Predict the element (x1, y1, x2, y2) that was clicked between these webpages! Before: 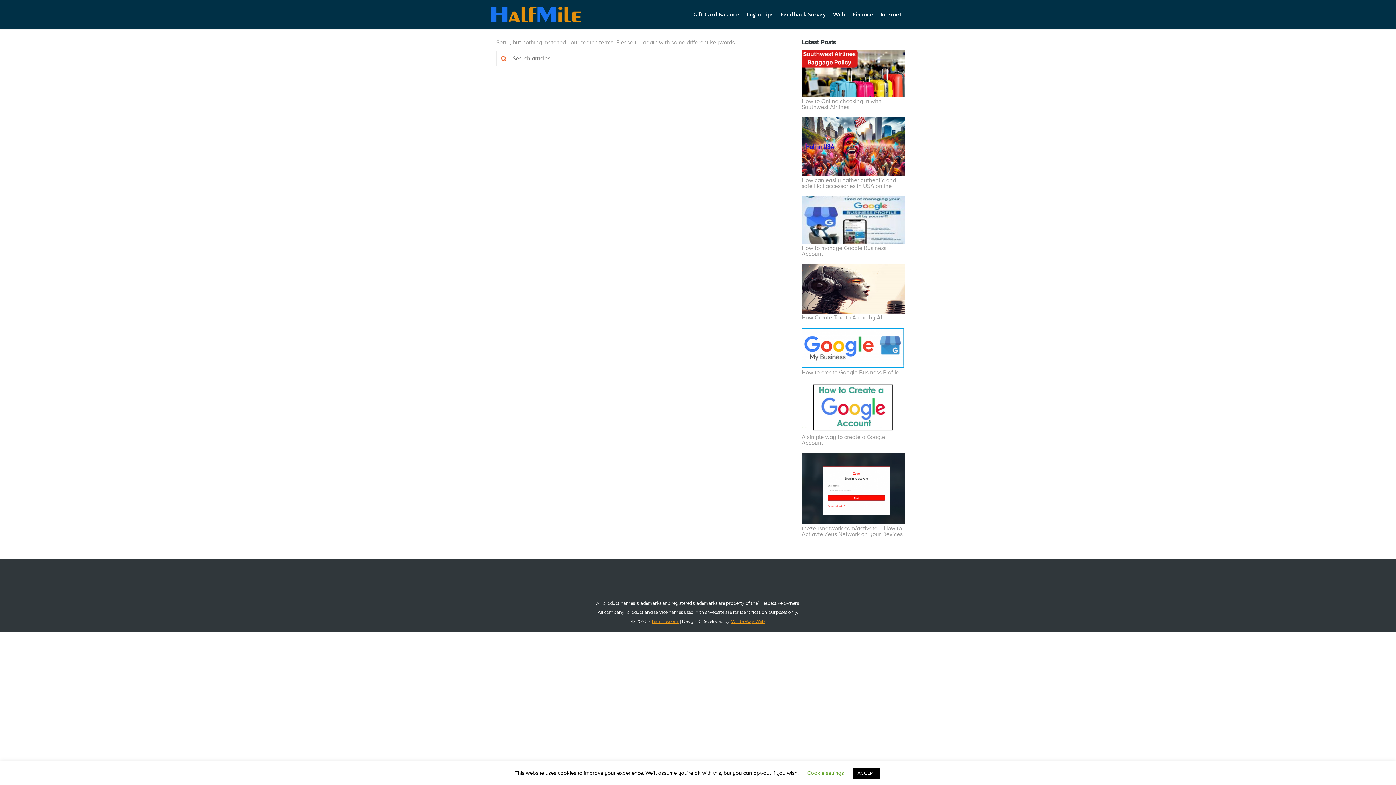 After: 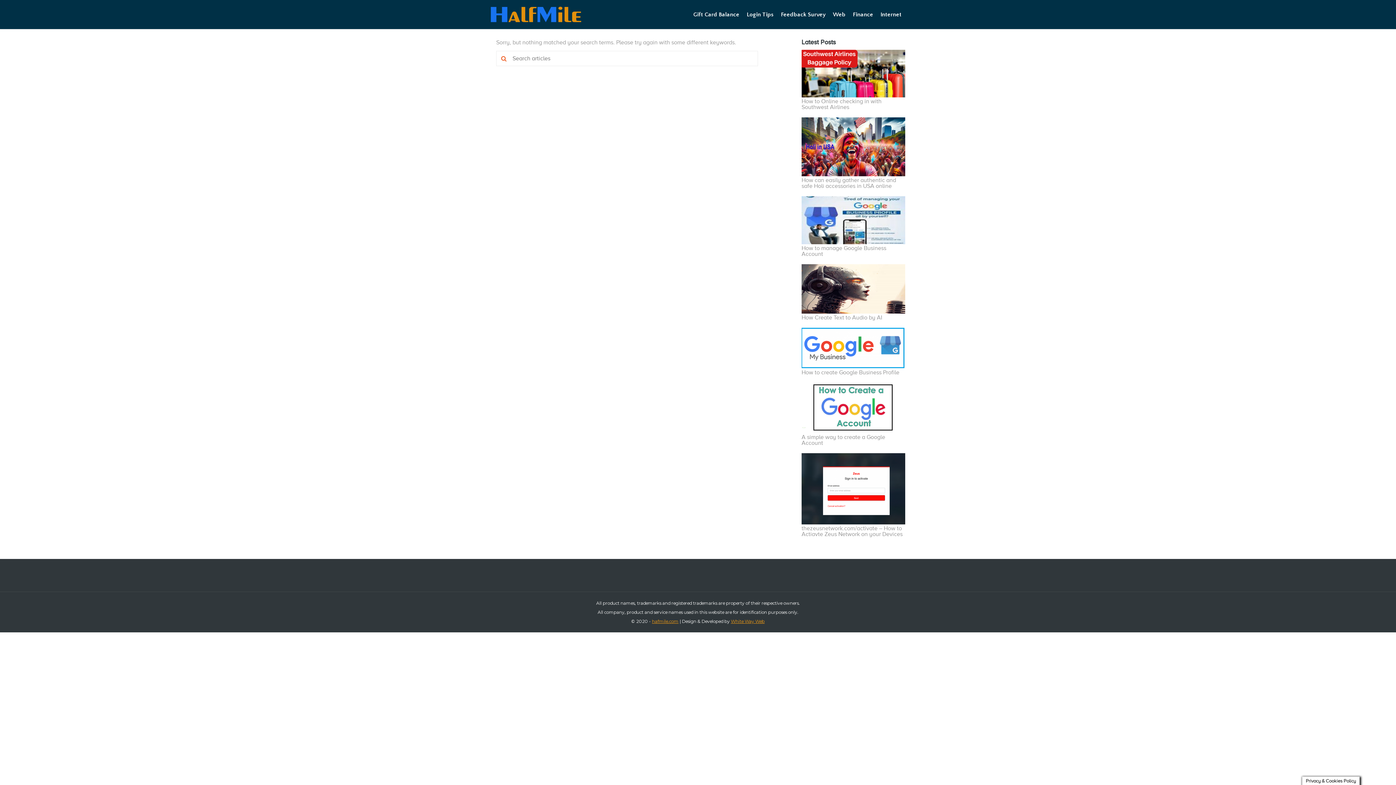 Action: bbox: (853, 768, 879, 779) label: ACCEPT